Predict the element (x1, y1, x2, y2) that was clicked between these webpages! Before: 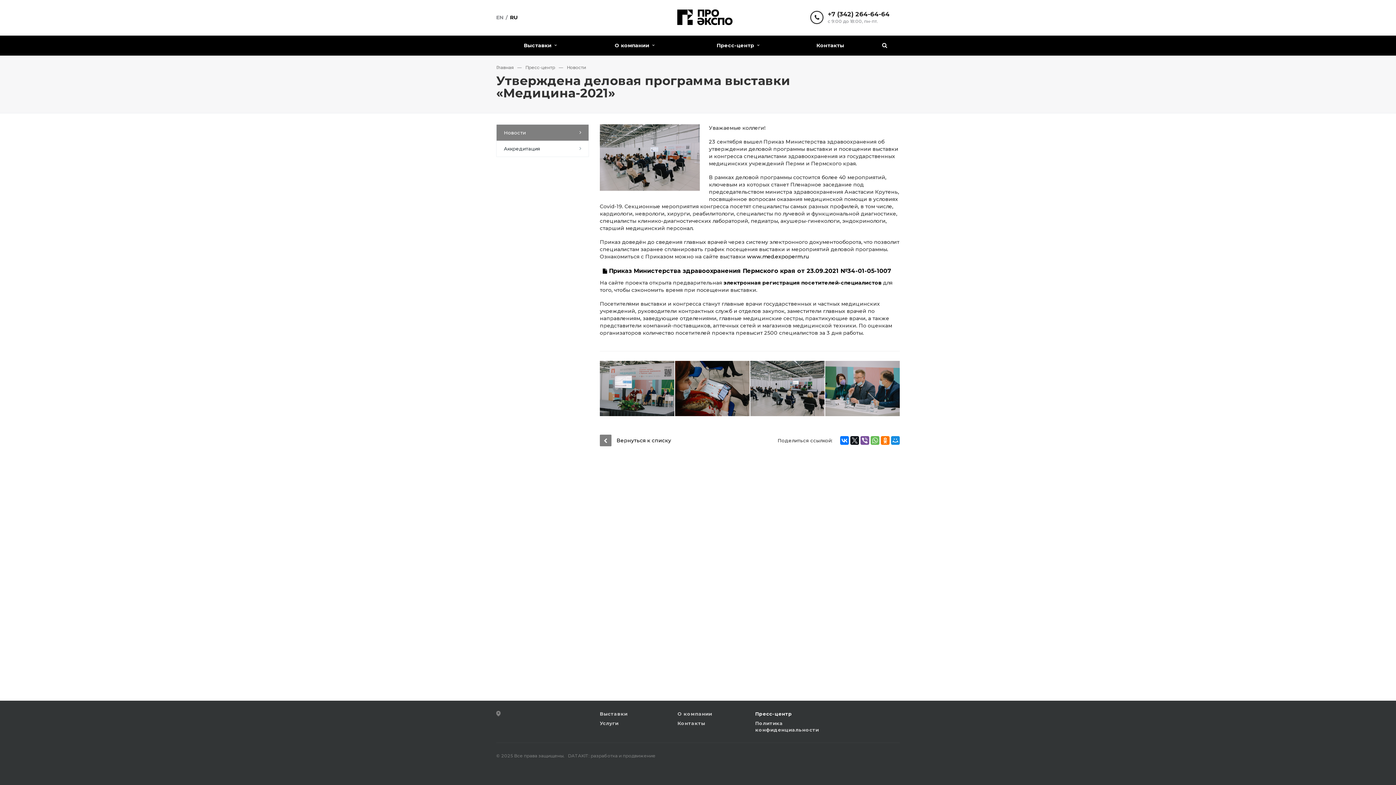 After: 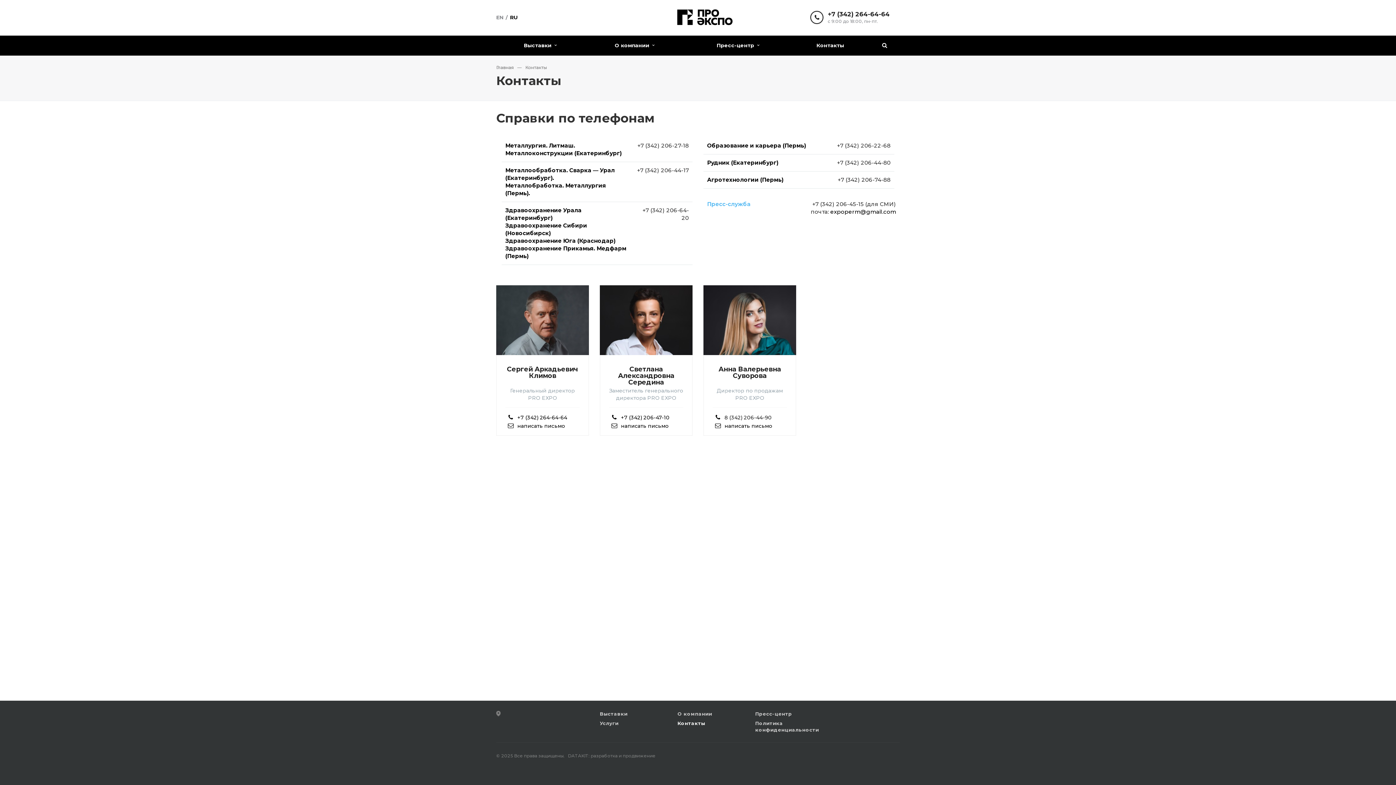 Action: label: Контакты bbox: (677, 720, 705, 726)